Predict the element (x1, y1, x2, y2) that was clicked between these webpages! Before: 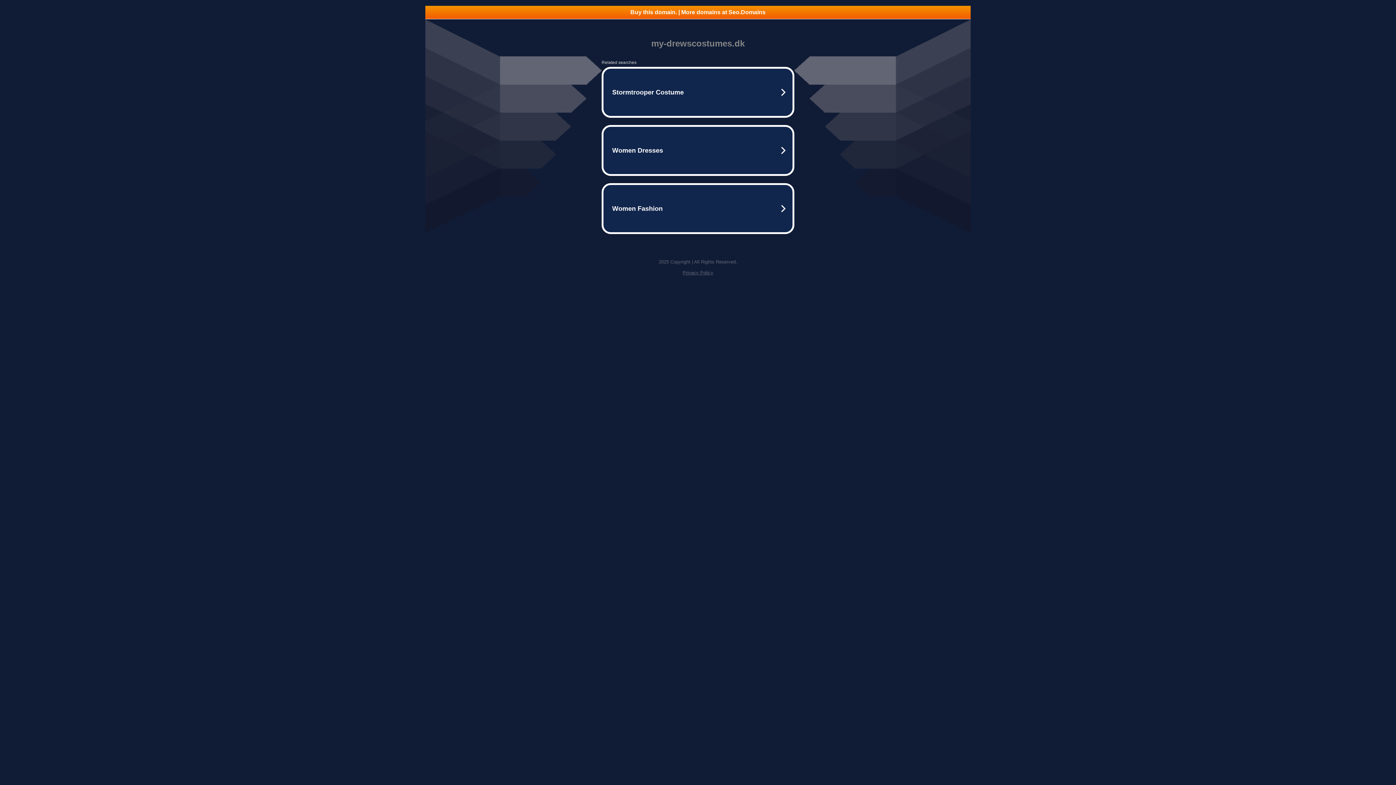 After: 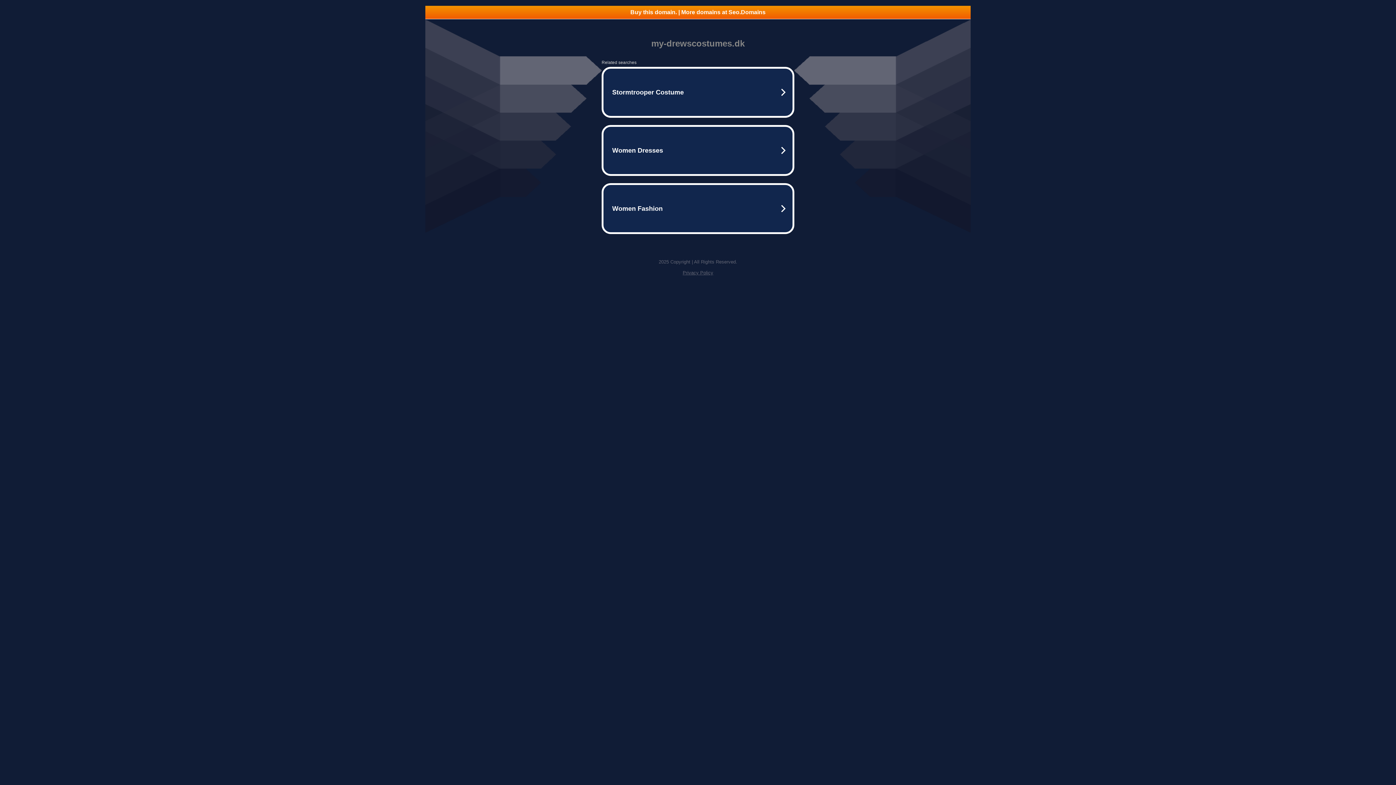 Action: label: Buy this domain. | More domains at Seo.Domains bbox: (425, 5, 970, 18)